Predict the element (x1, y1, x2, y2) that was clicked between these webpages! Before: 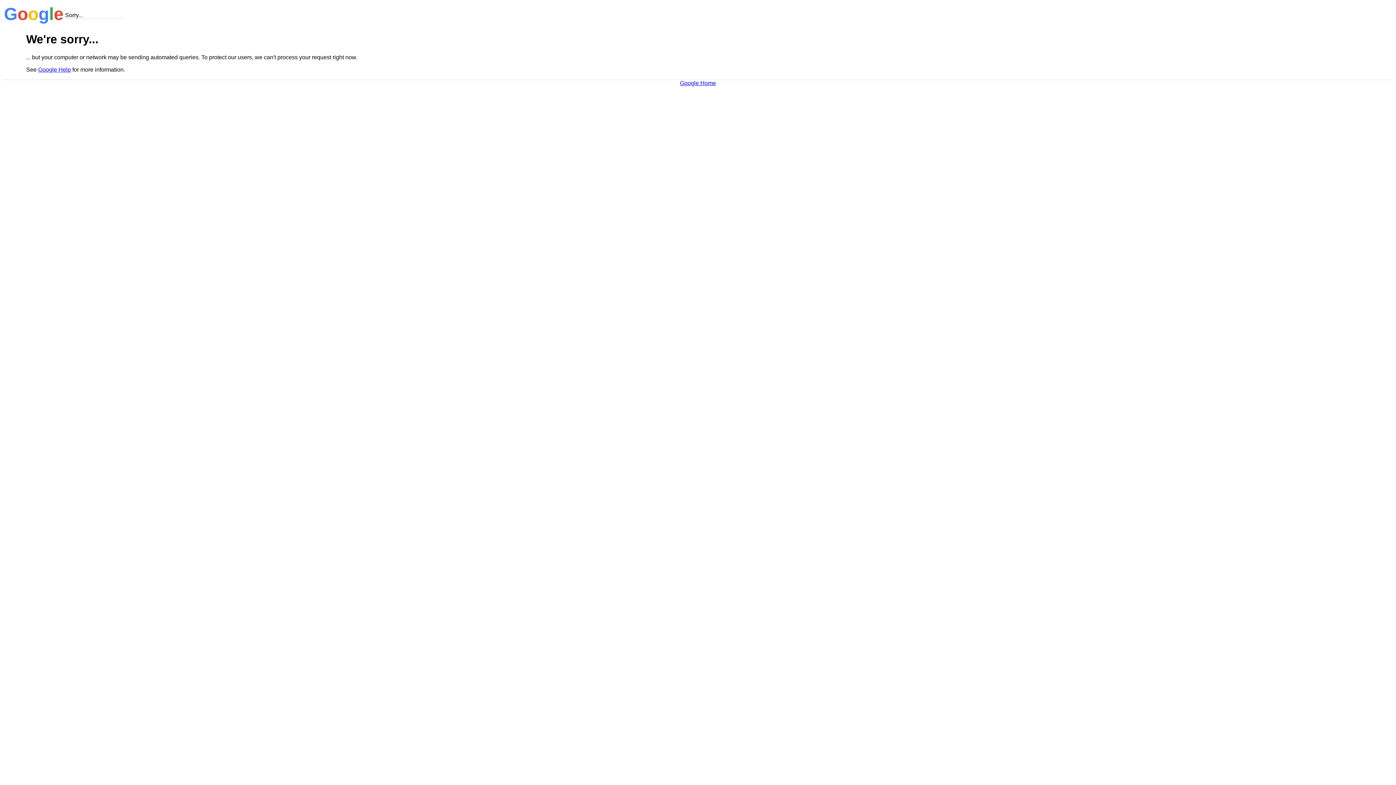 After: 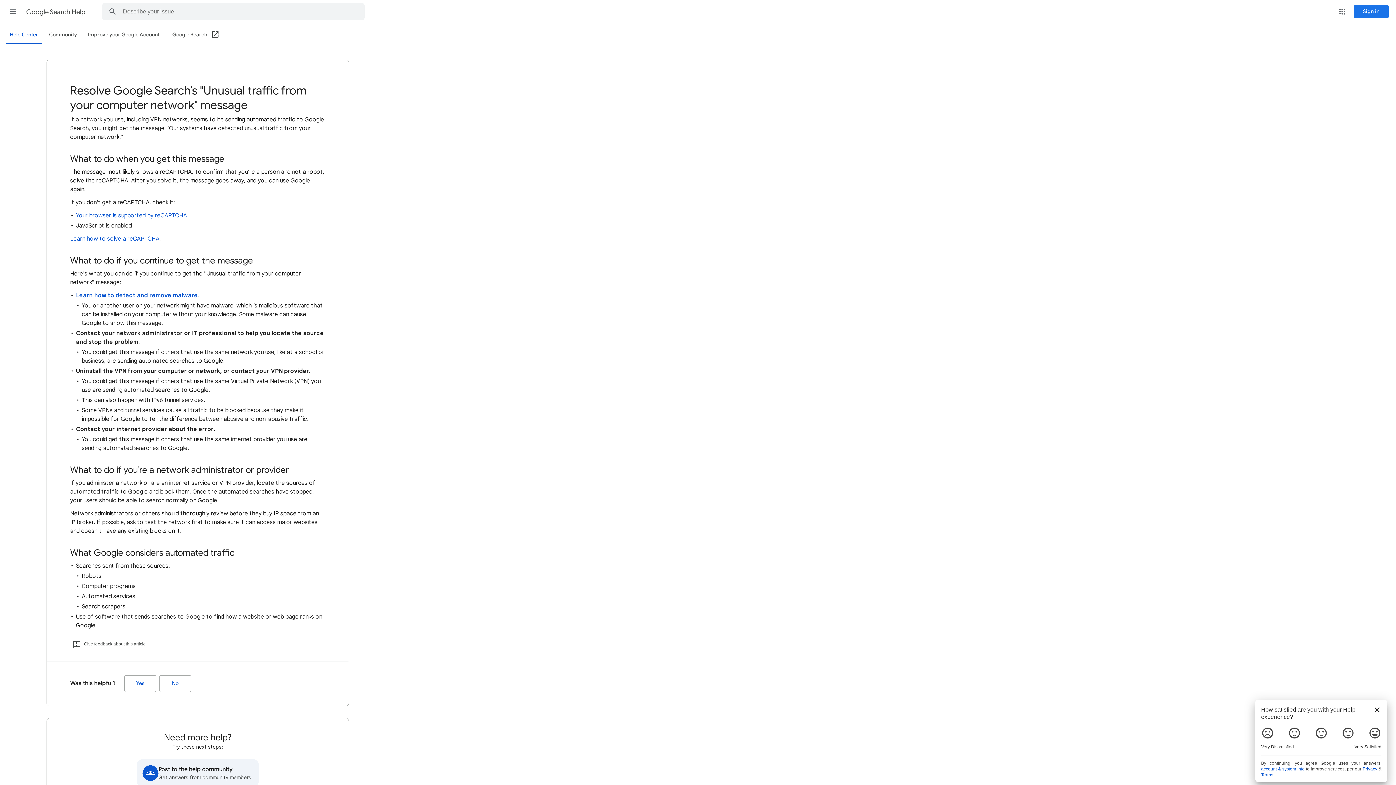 Action: bbox: (38, 66, 70, 72) label: Google Help